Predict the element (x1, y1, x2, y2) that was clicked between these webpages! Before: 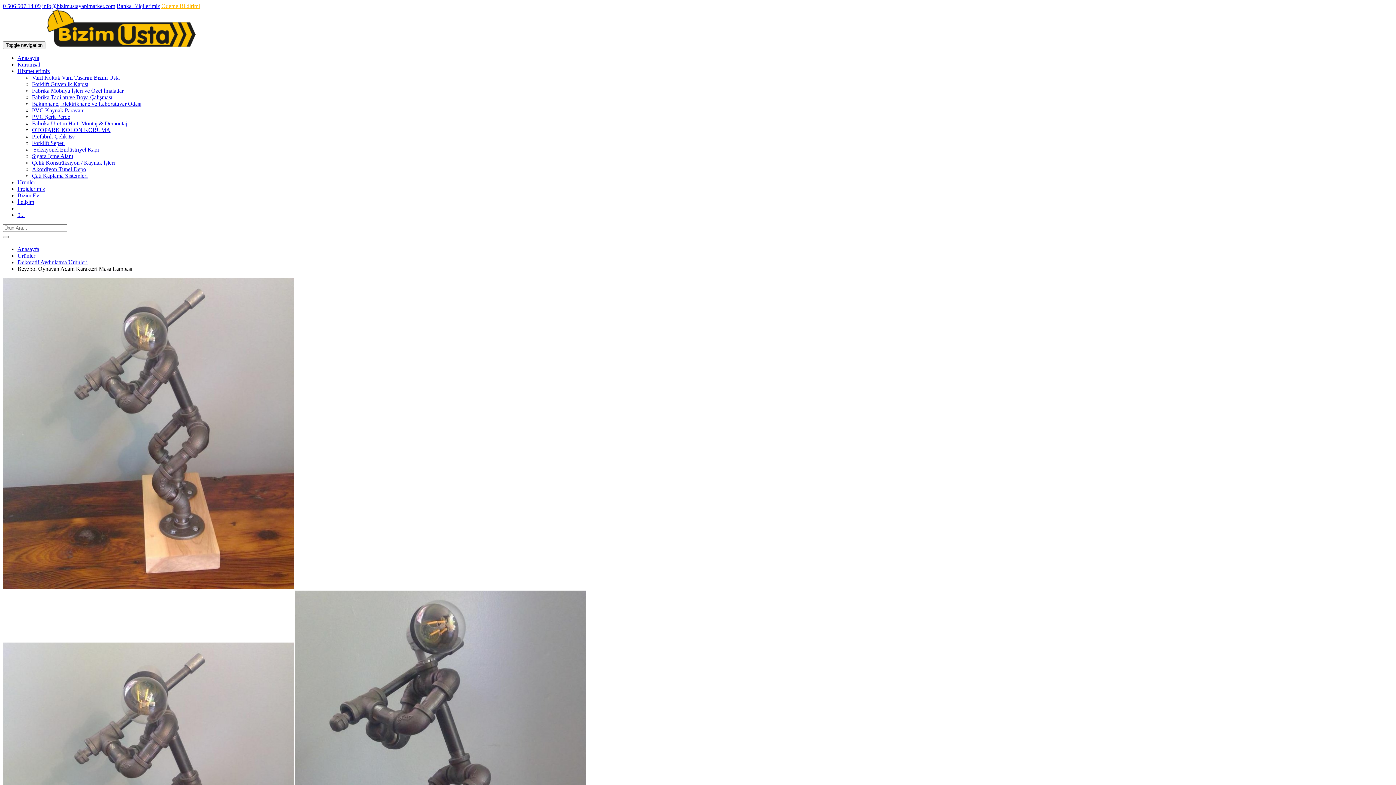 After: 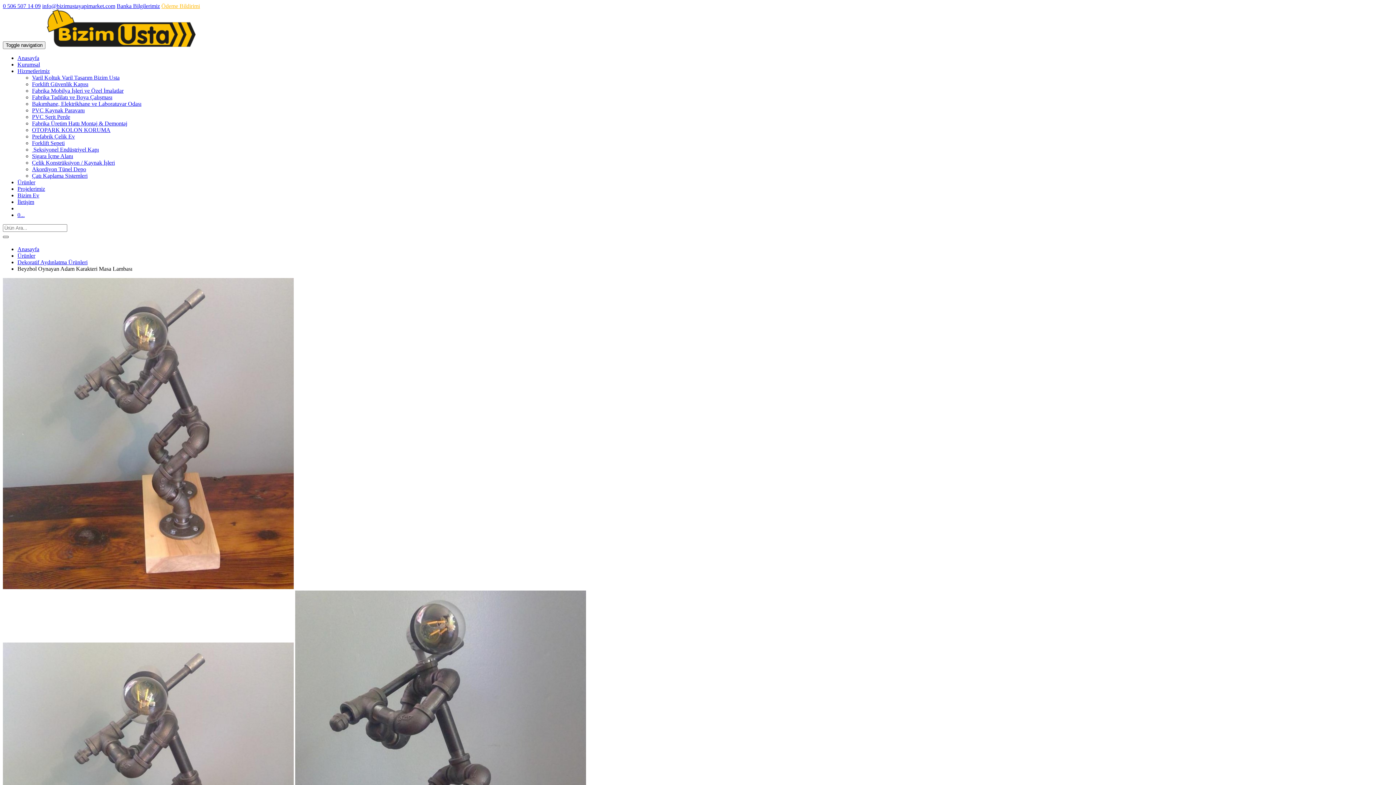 Action: bbox: (2, 236, 8, 238)